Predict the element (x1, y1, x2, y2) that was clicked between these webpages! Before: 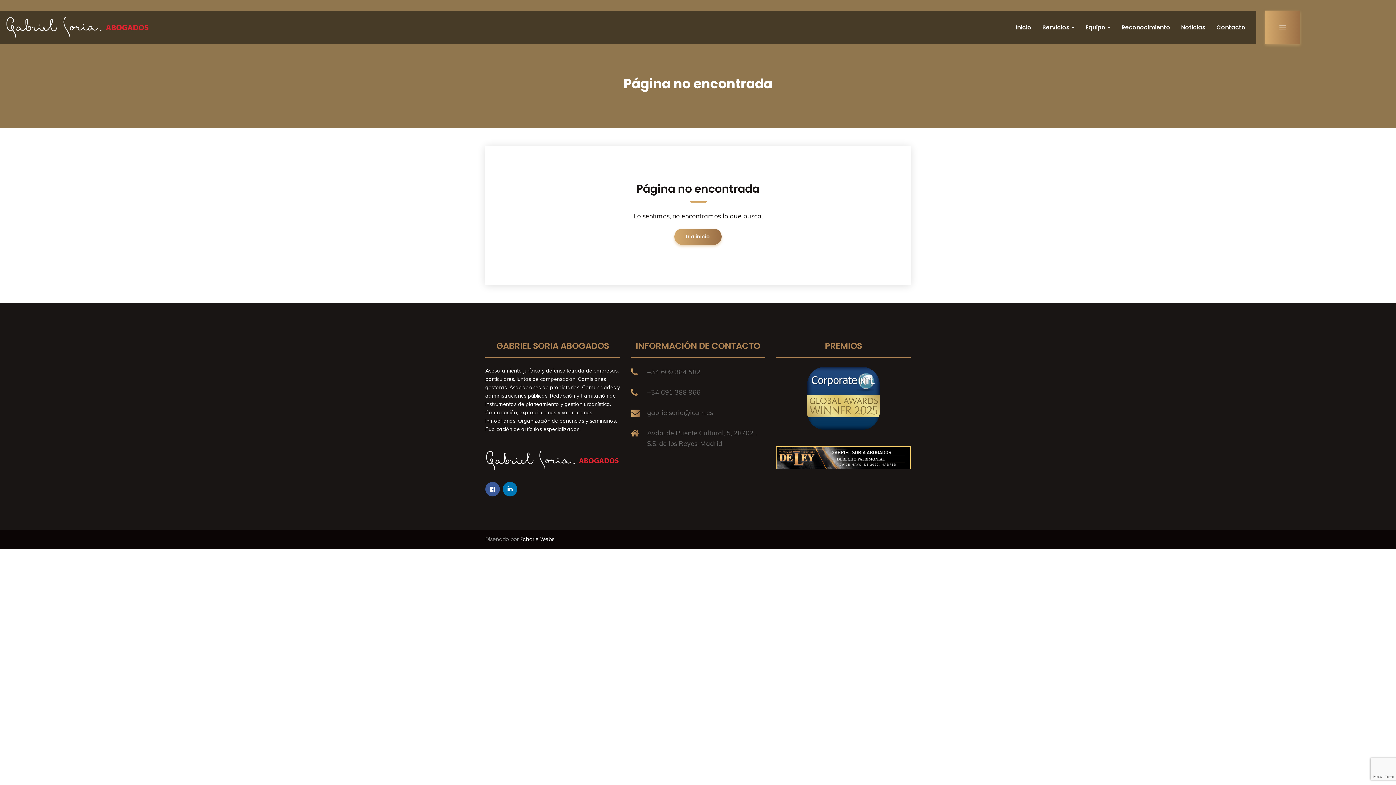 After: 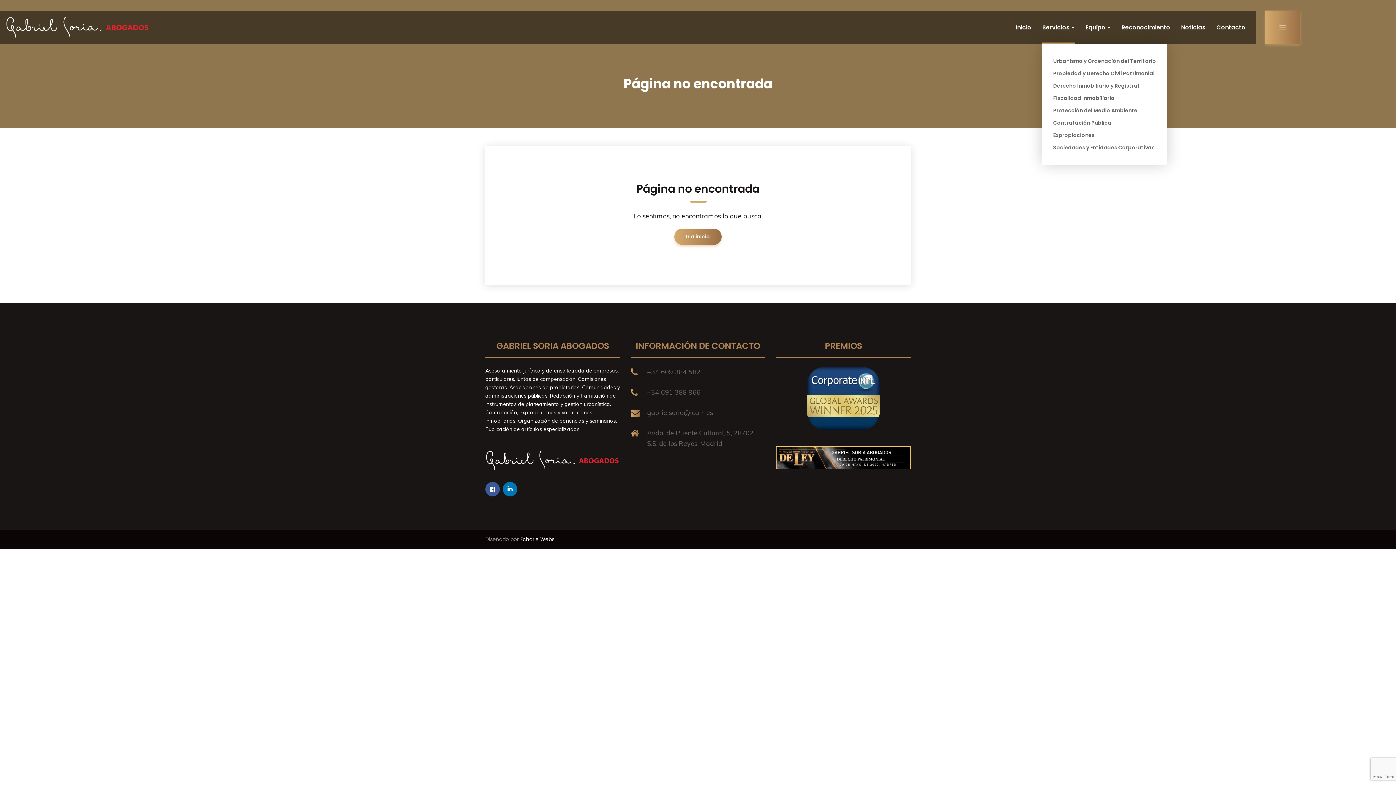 Action: bbox: (1042, 10, 1074, 43) label: Servicios